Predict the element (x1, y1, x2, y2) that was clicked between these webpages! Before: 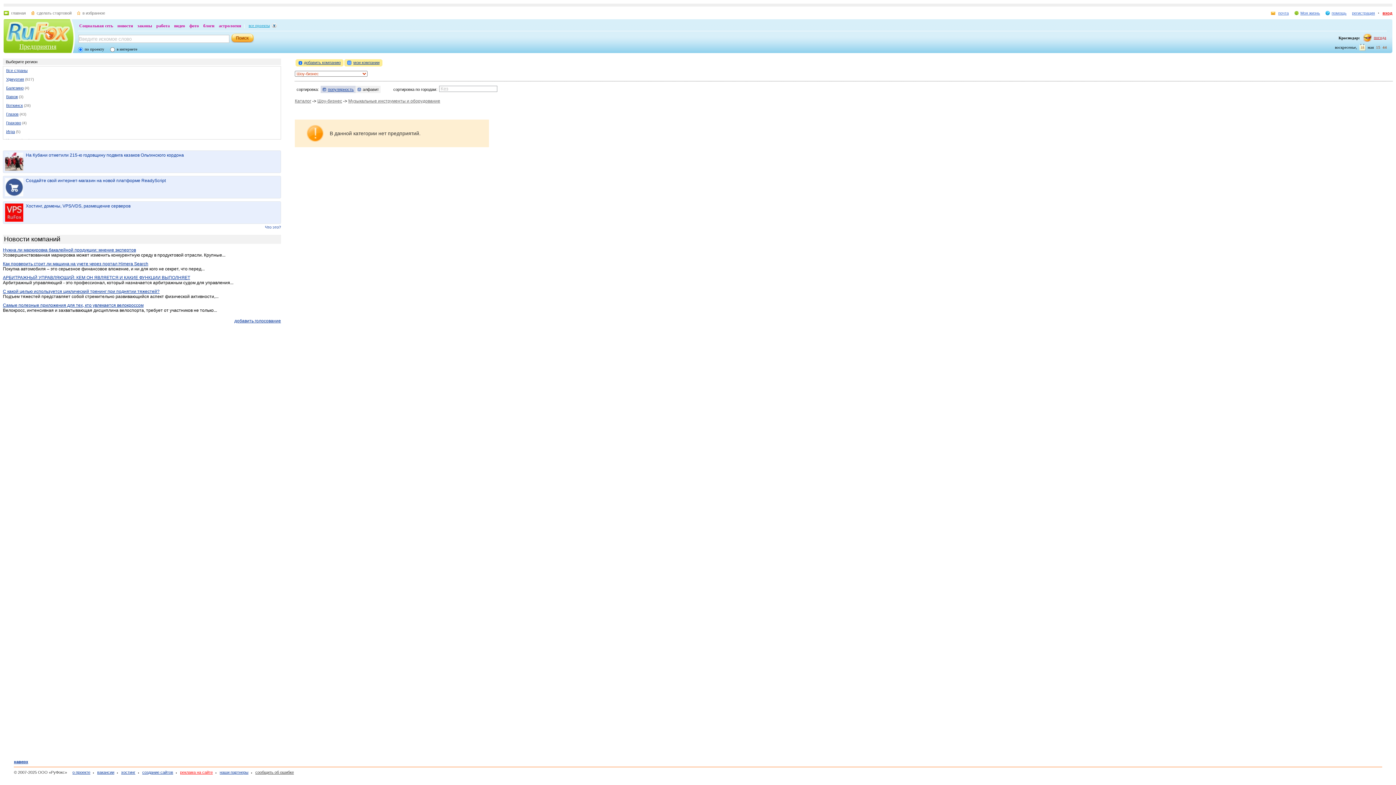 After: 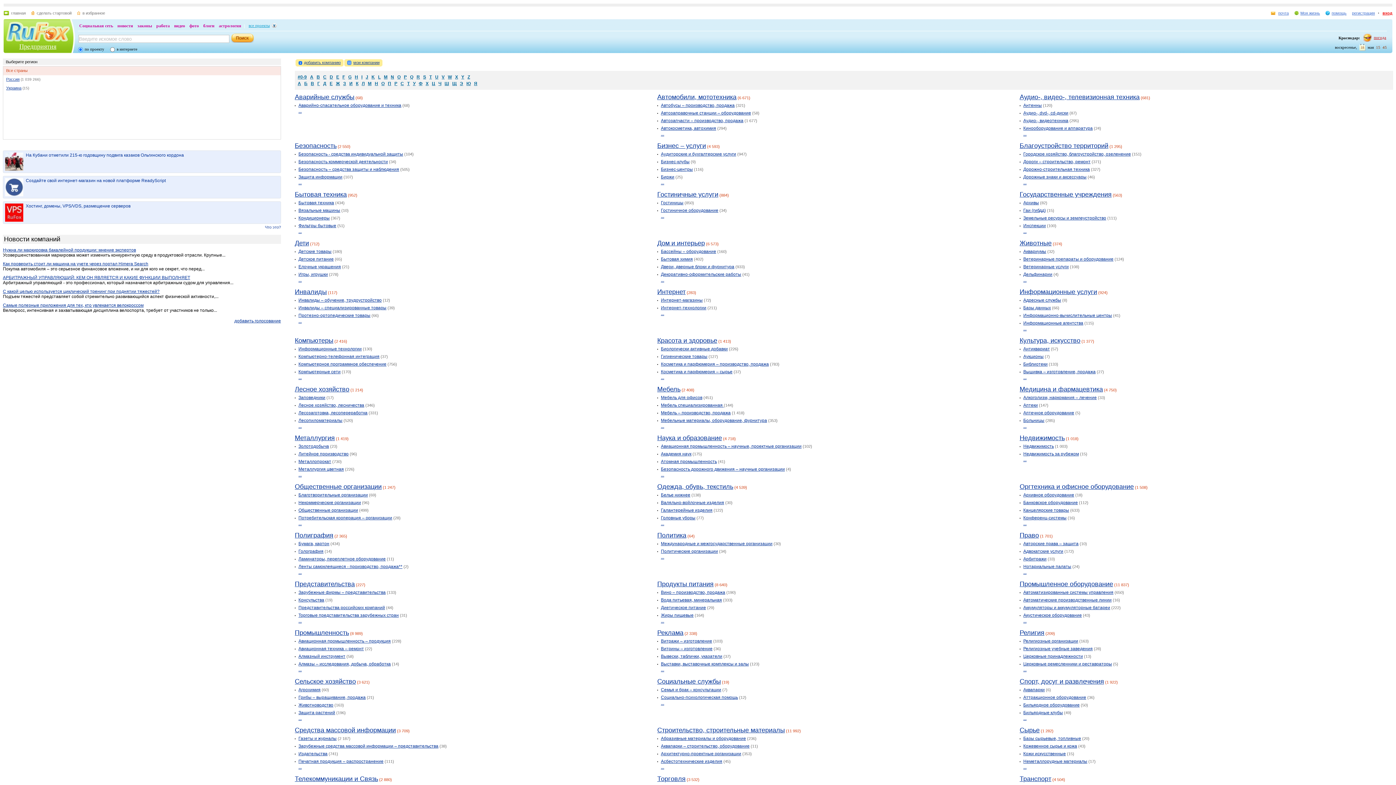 Action: bbox: (19, 42, 56, 50) label: Предприятия